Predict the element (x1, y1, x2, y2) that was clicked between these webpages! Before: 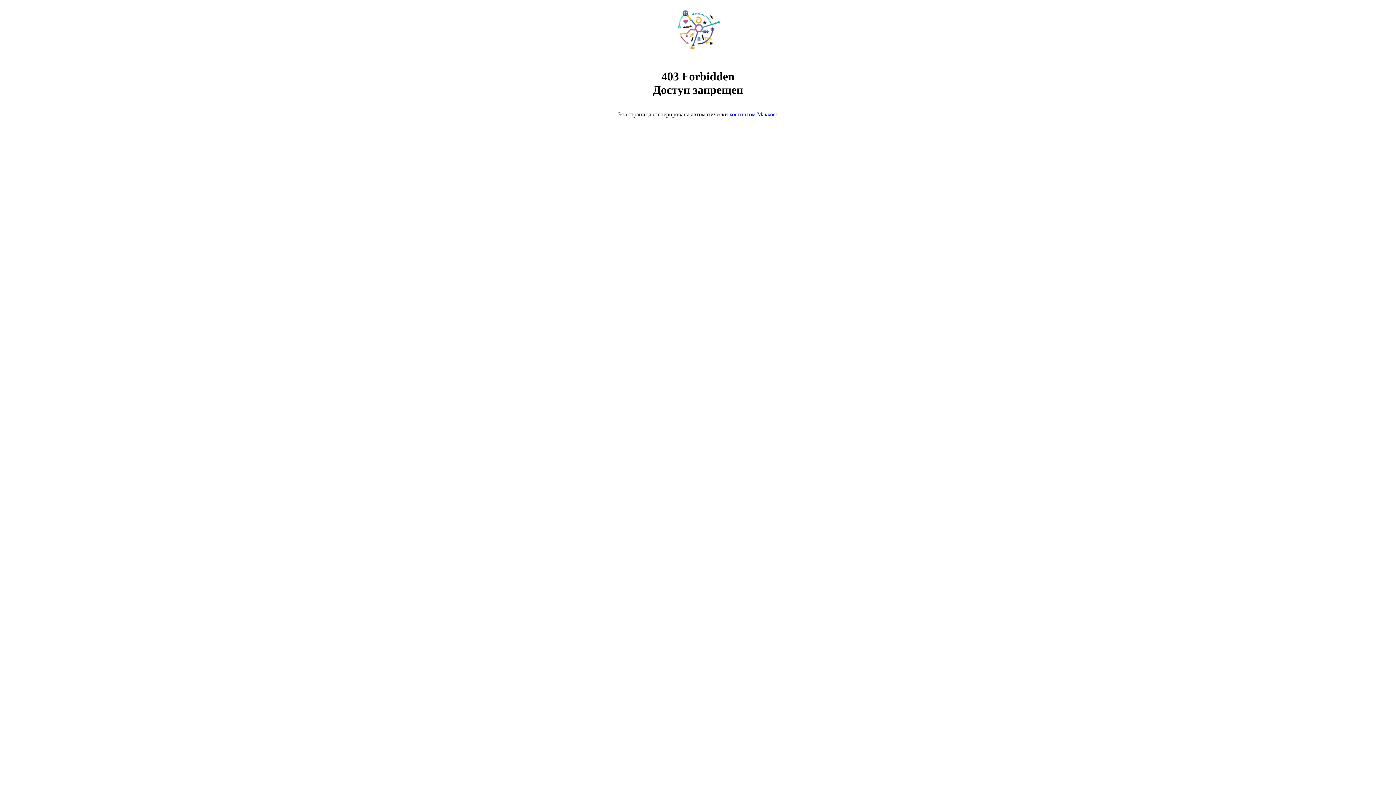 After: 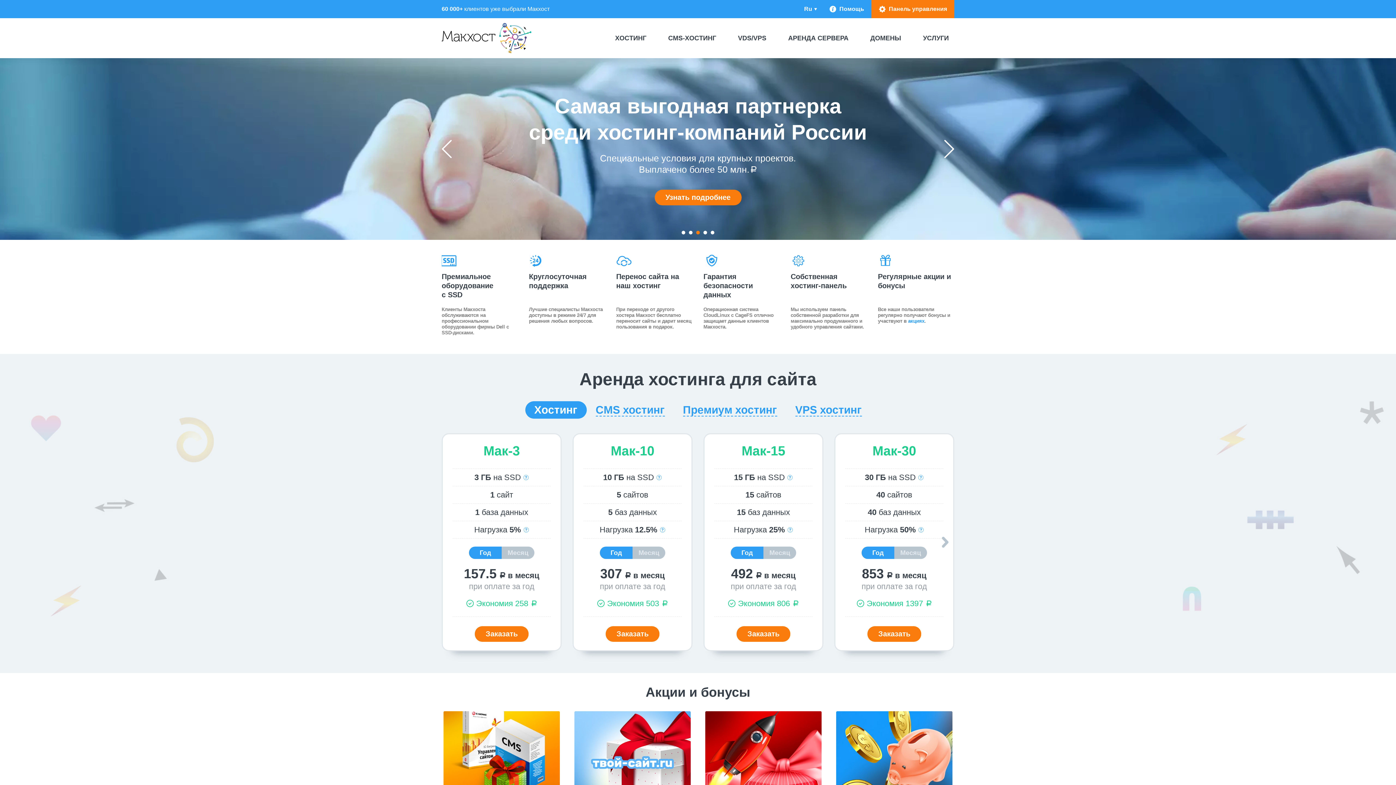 Action: bbox: (729, 111, 778, 117) label: хостингом Макхост